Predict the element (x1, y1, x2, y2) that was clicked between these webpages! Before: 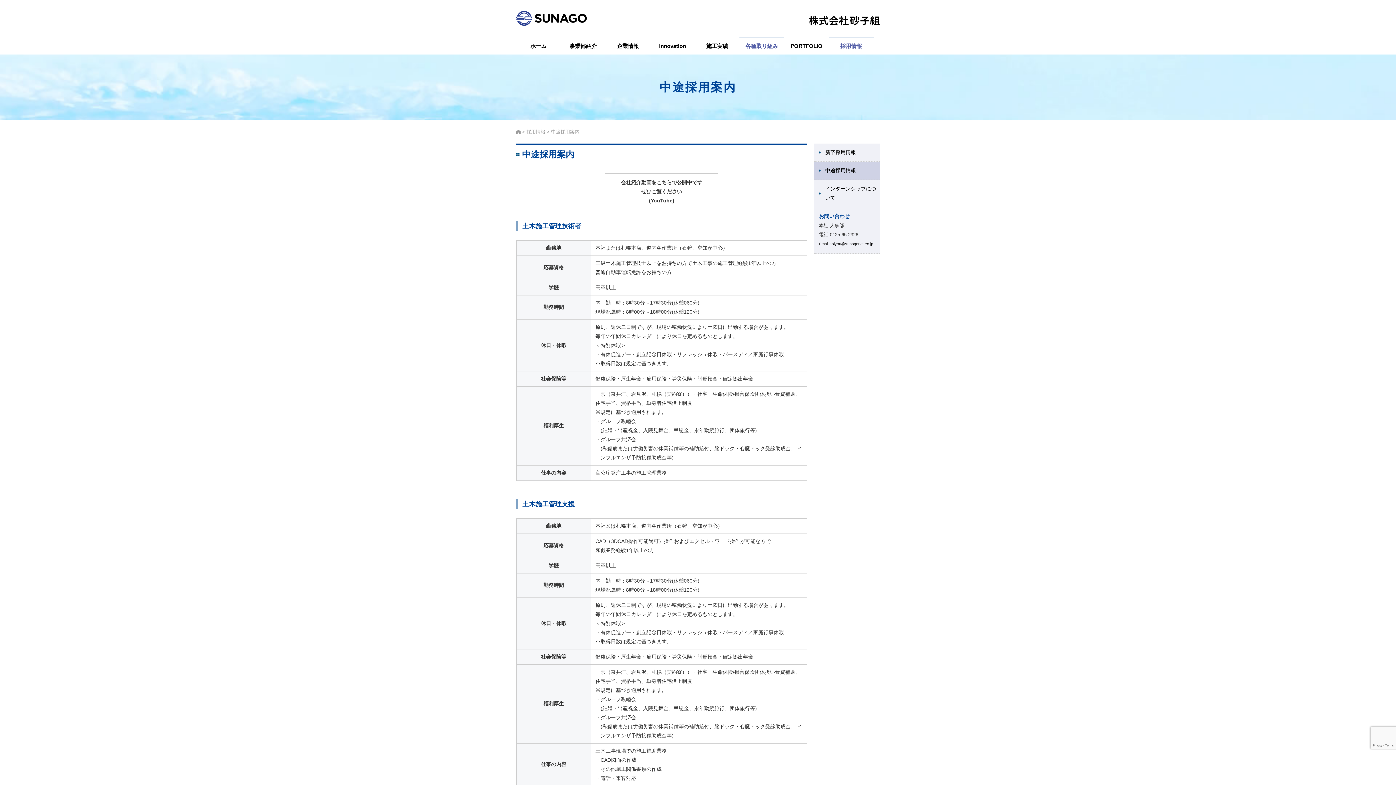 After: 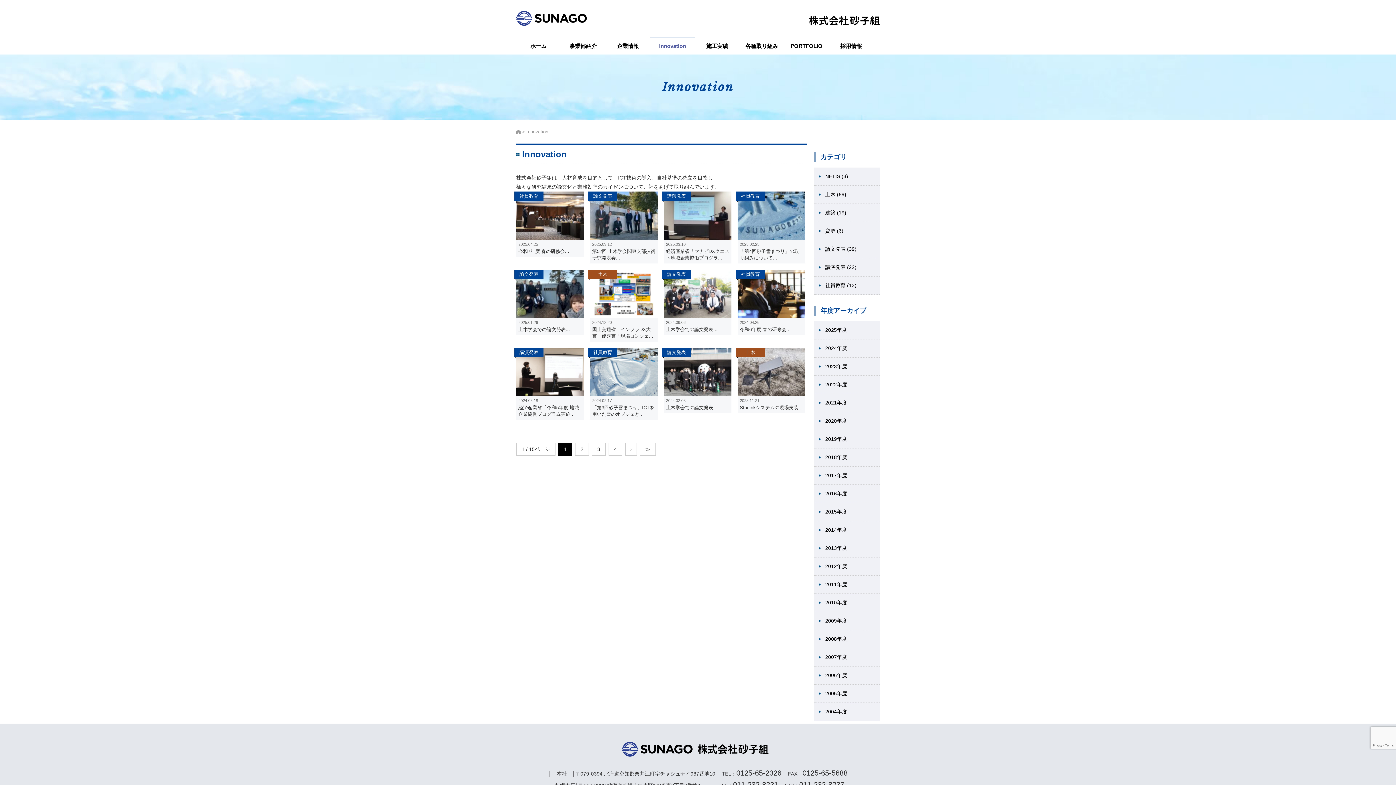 Action: label: Innovation bbox: (650, 36, 695, 54)